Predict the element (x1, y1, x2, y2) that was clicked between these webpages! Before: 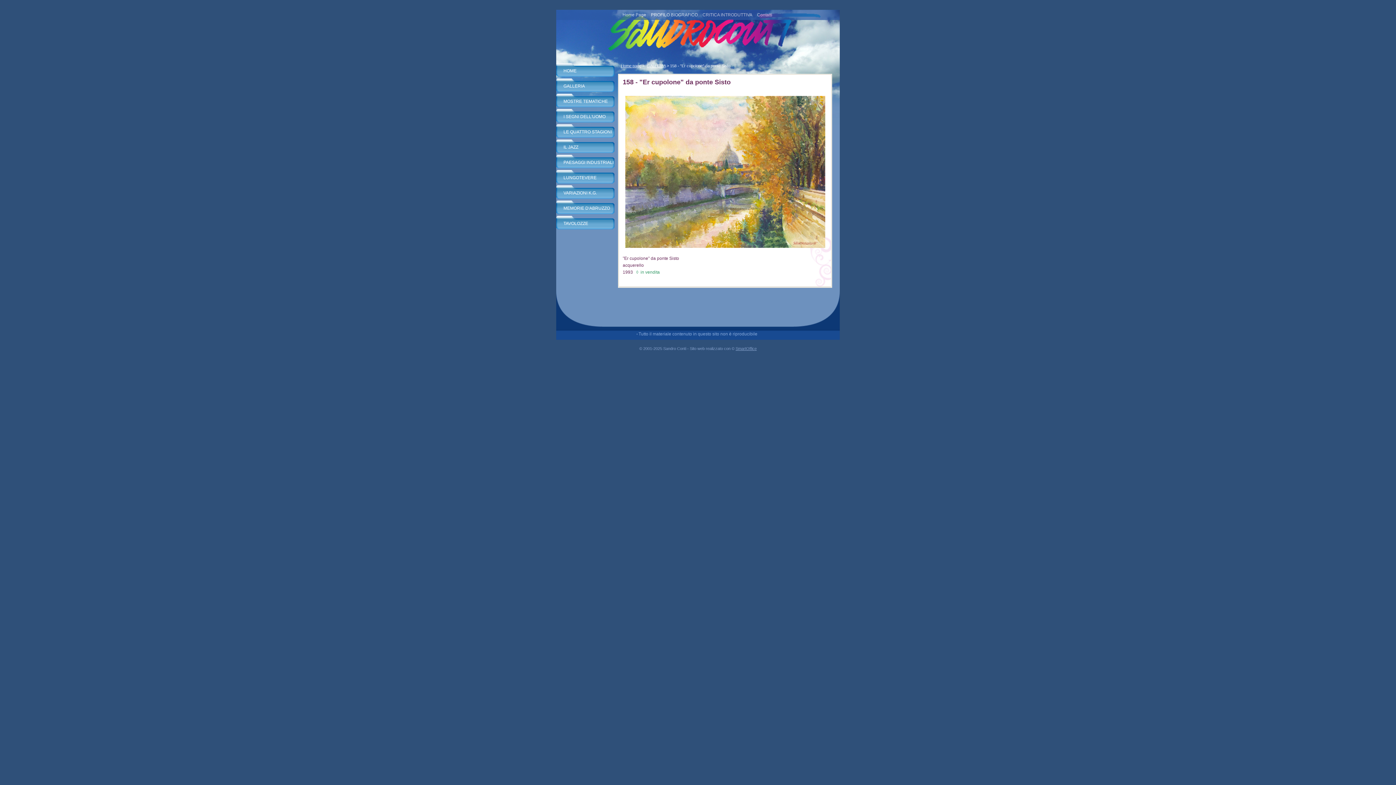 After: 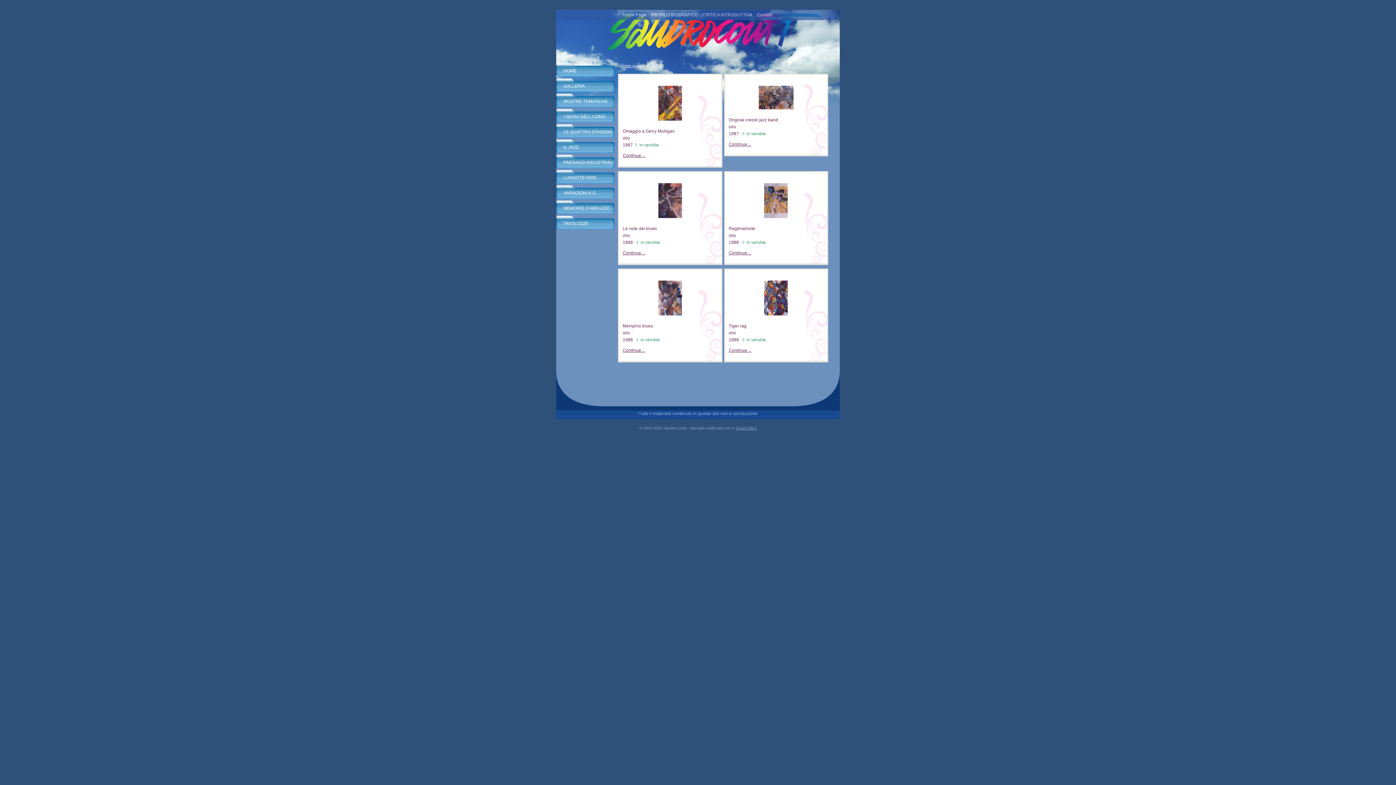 Action: label: IL JAZZ bbox: (563, 144, 578, 149)